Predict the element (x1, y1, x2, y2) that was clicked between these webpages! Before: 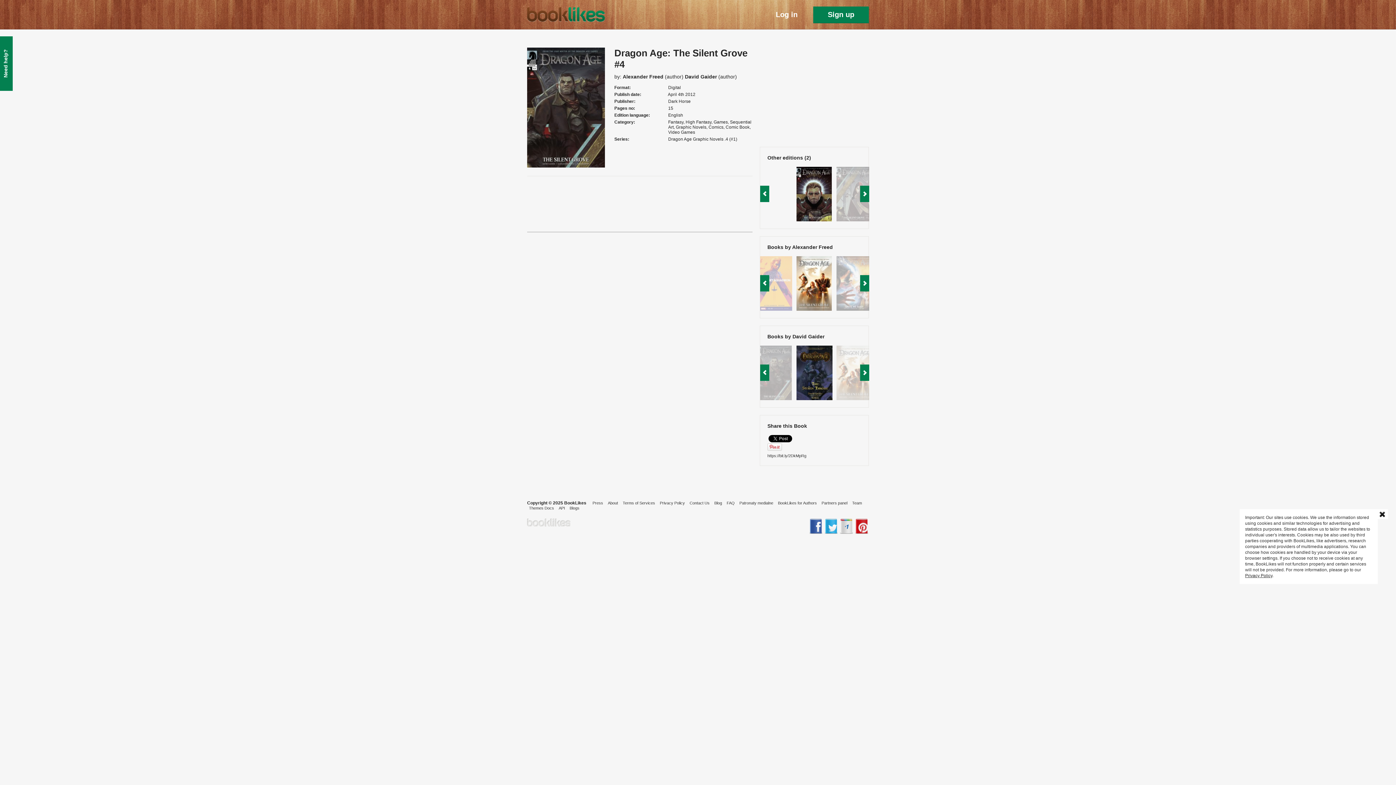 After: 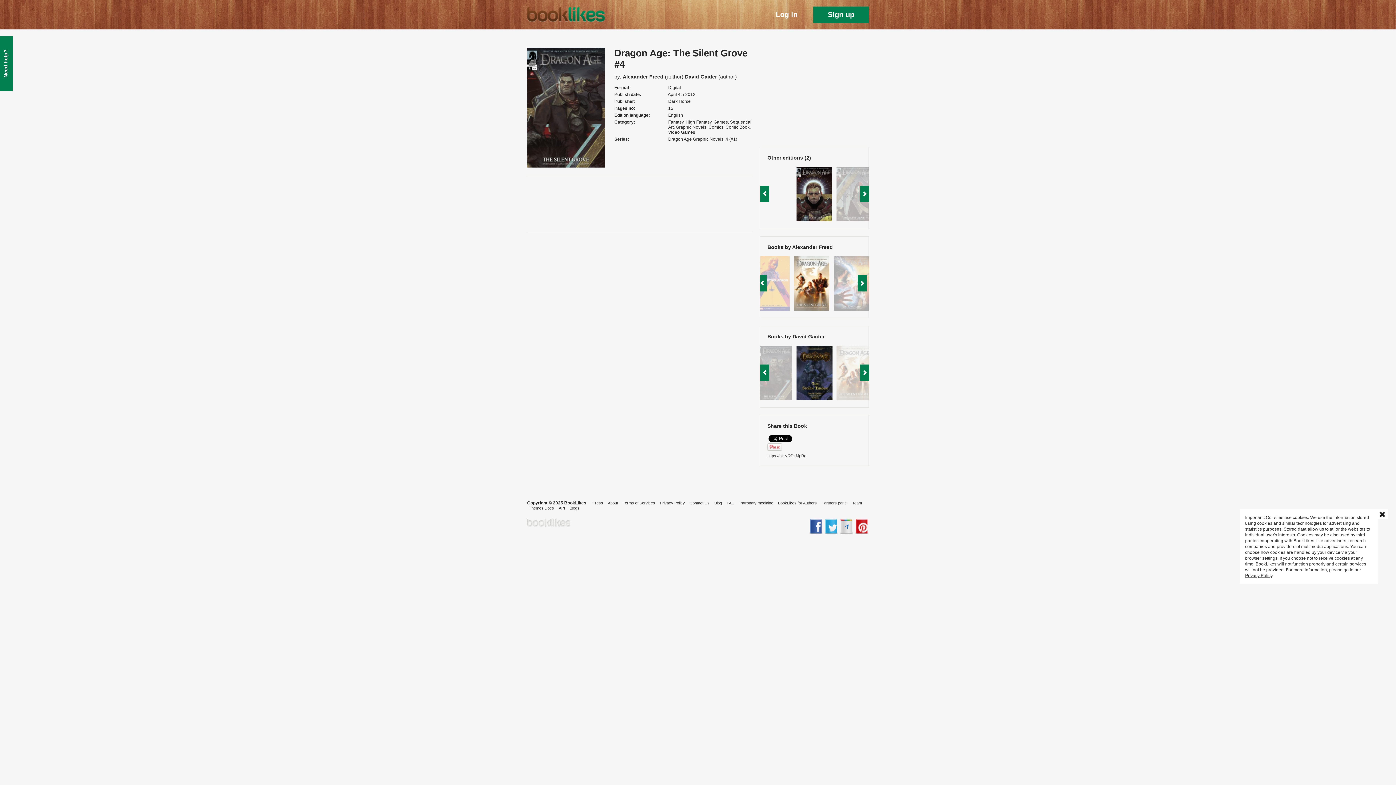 Action: bbox: (836, 256, 872, 312)